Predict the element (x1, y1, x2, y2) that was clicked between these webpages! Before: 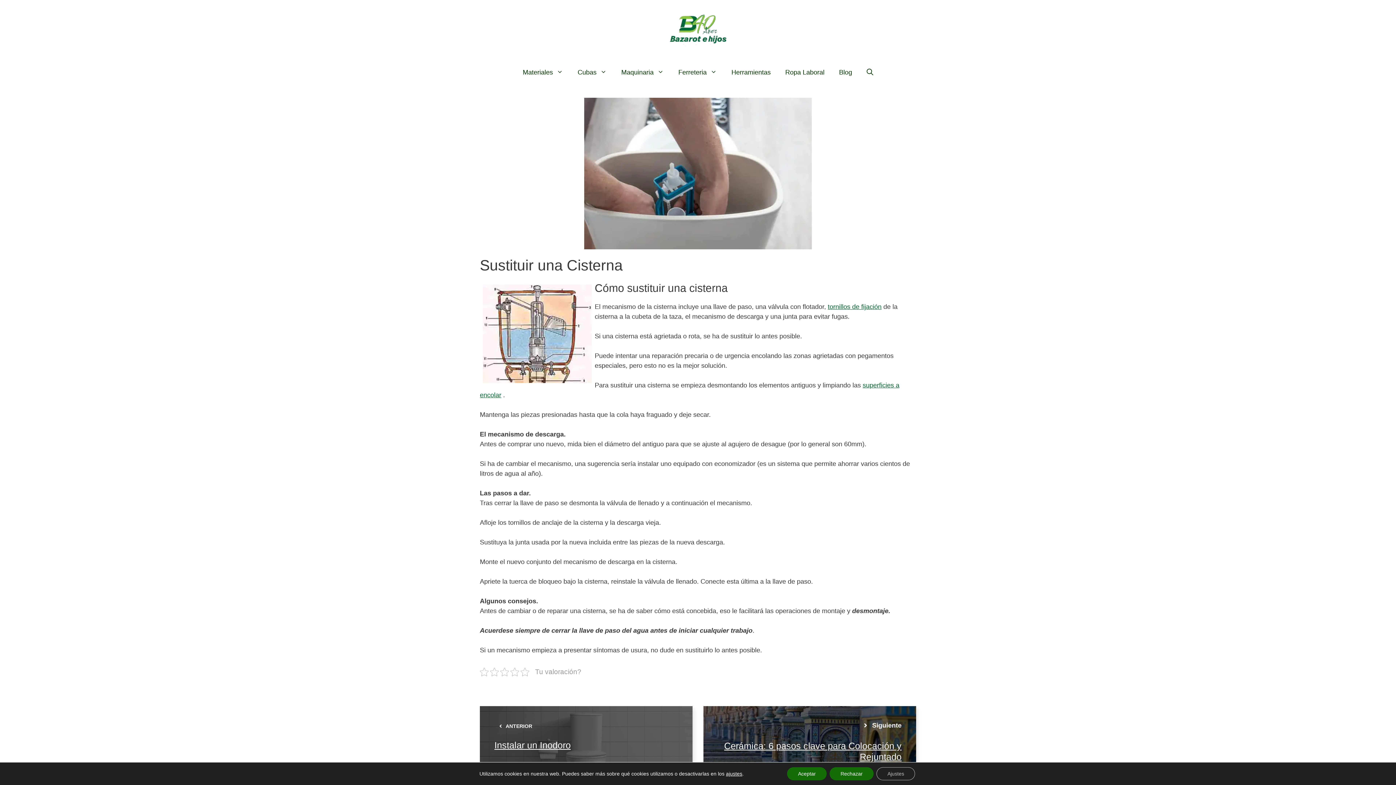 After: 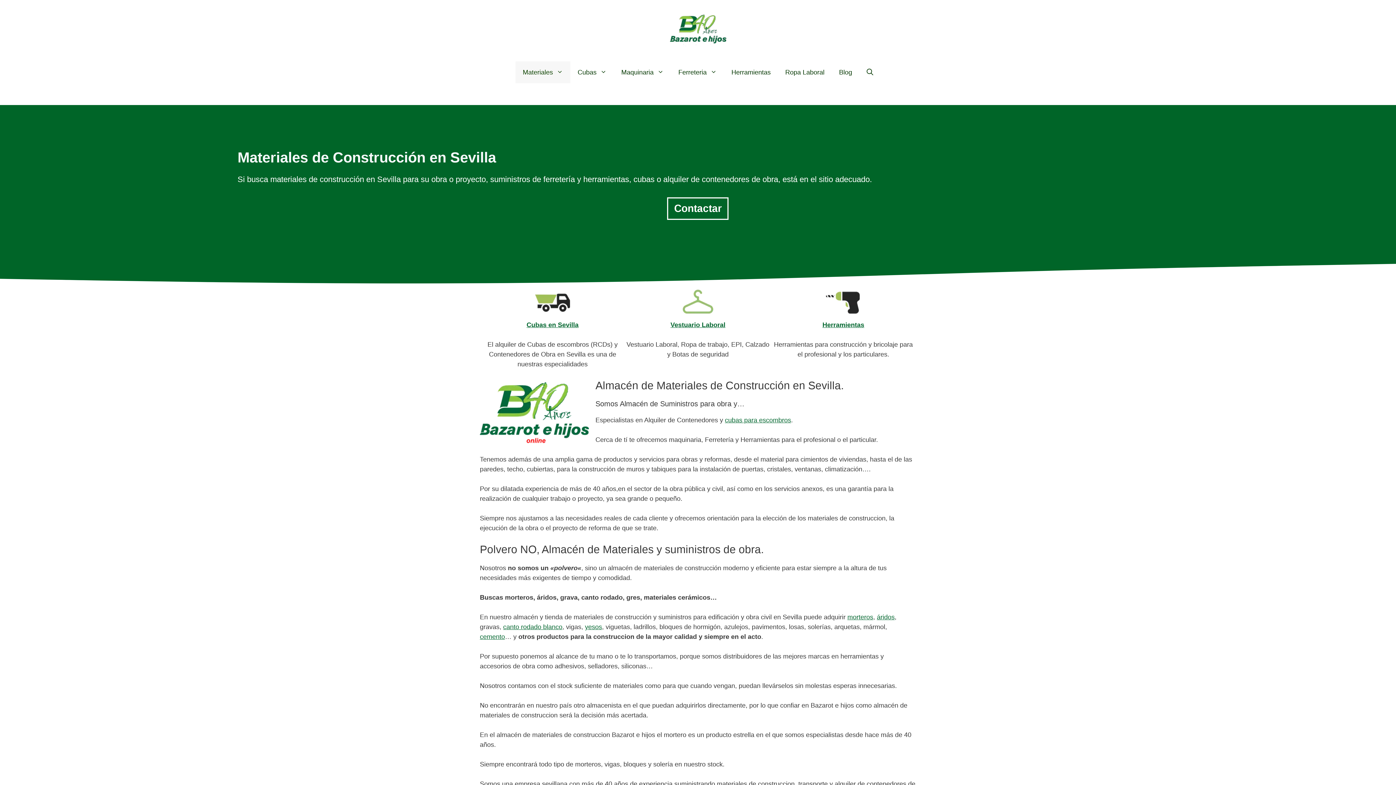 Action: label: Materiales bbox: (515, 61, 570, 83)